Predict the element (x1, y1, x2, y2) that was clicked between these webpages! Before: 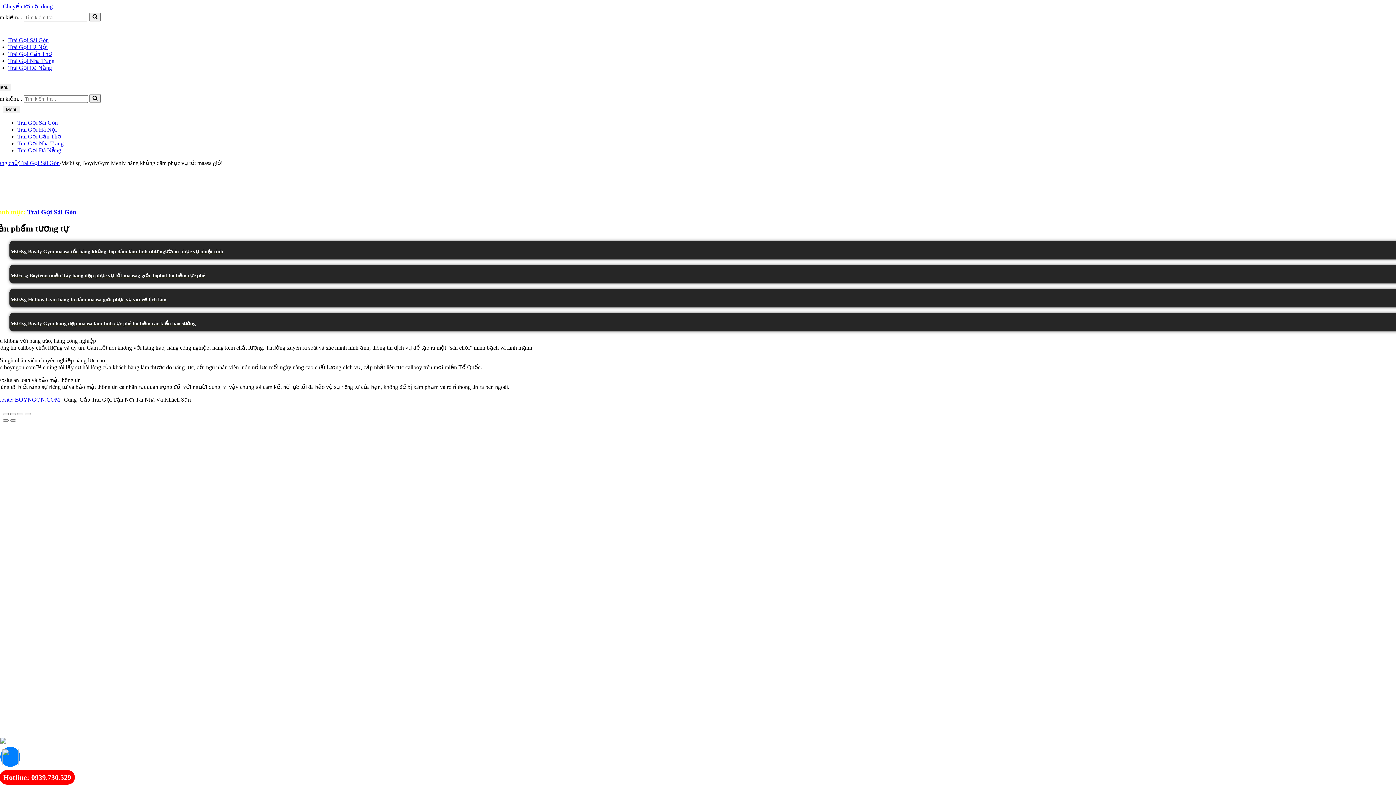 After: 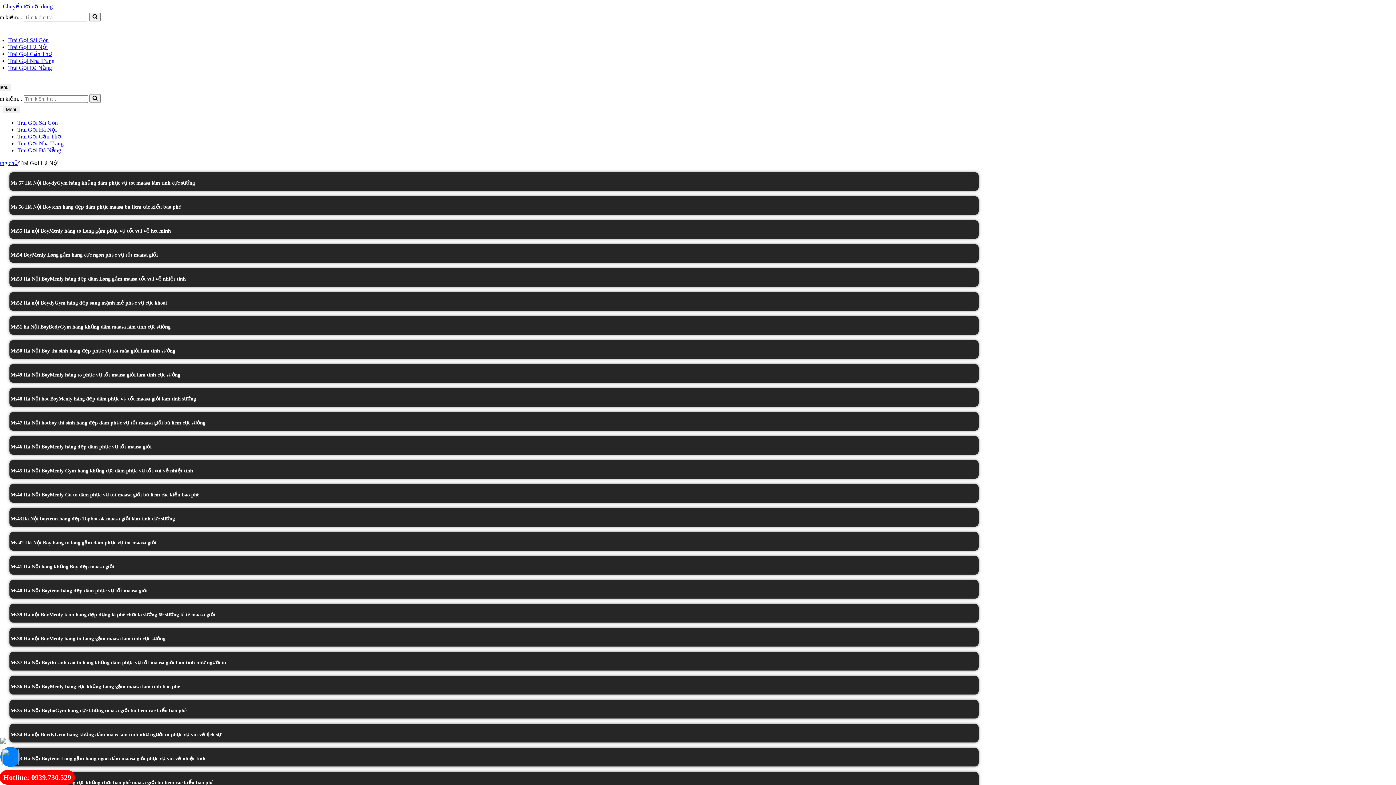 Action: bbox: (8, 44, 47, 50) label: Trai Gọi Hà Nội